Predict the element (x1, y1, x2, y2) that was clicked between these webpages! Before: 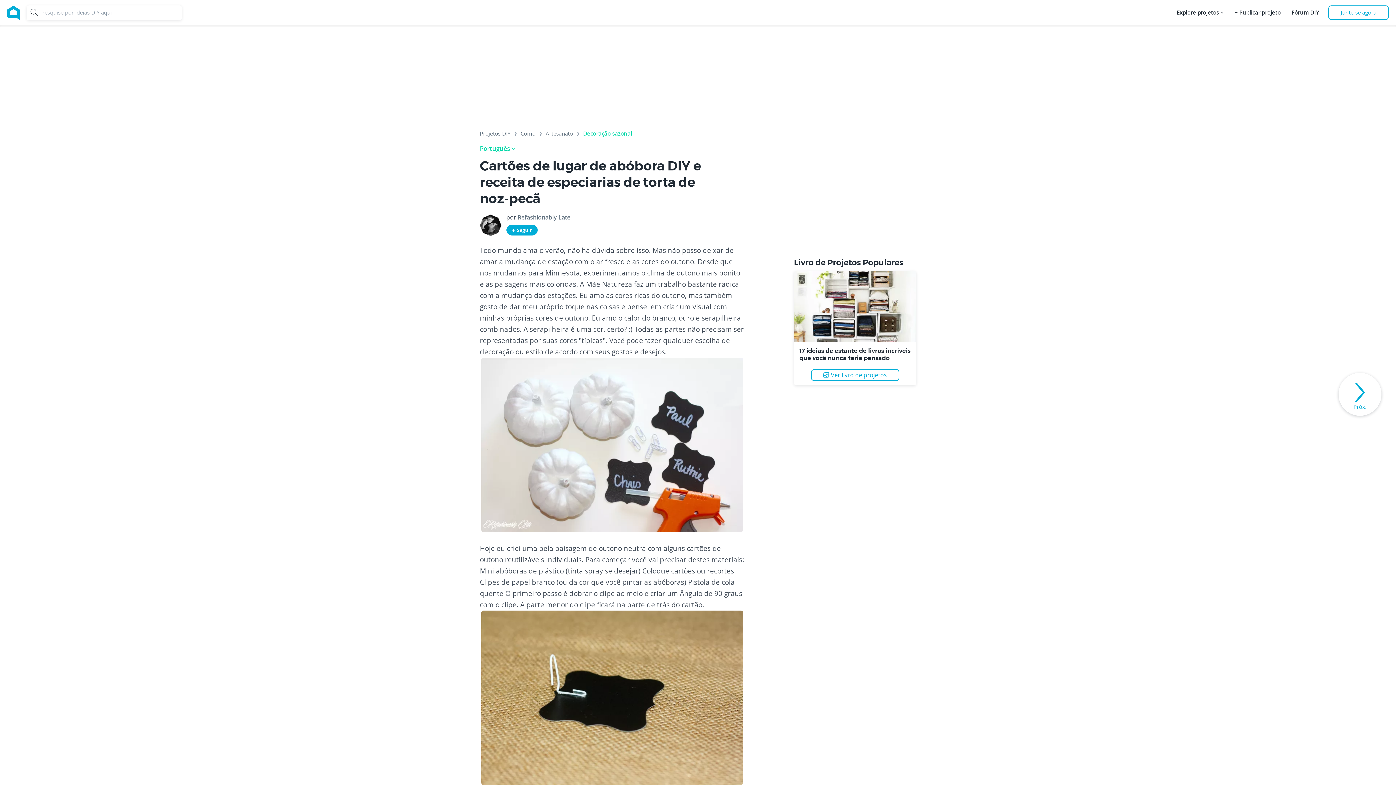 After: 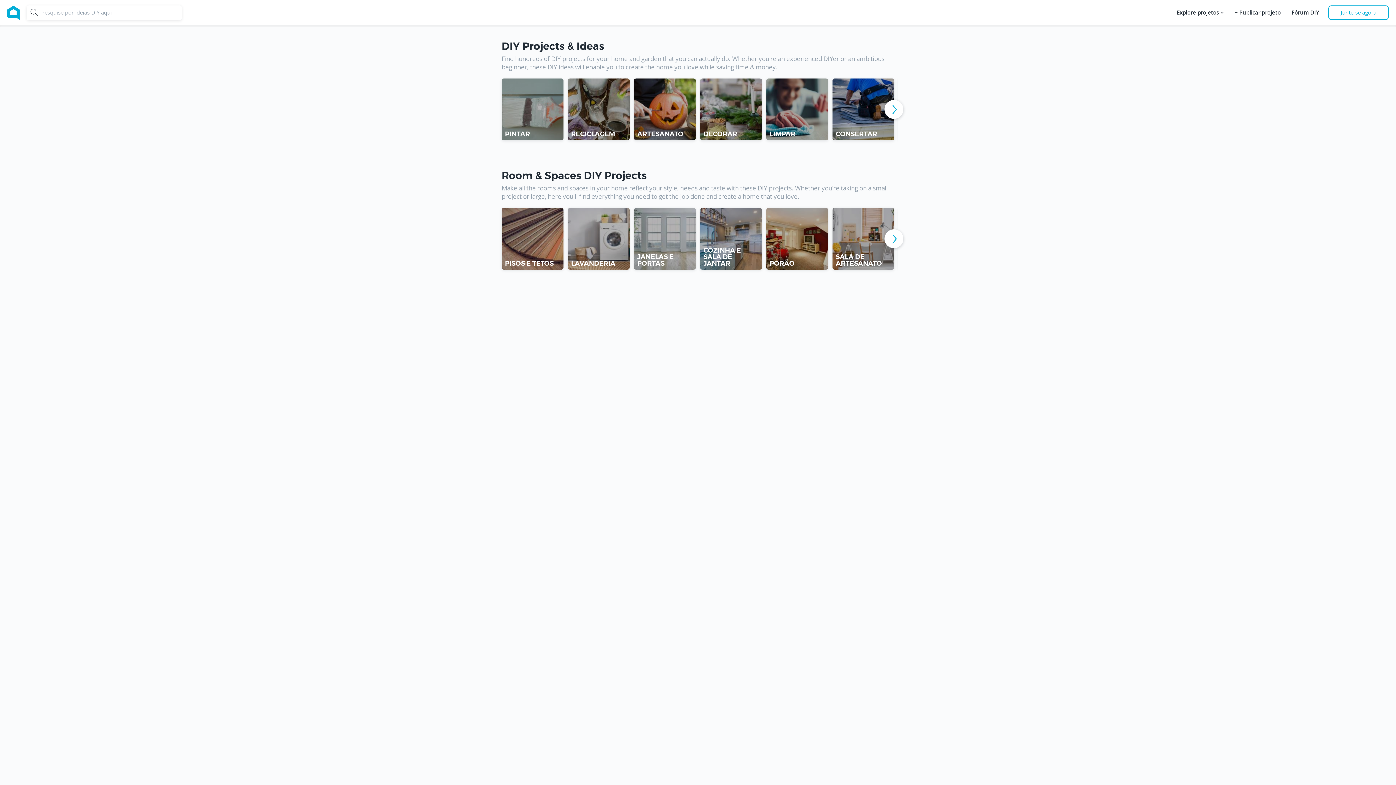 Action: label: Projetos DIY bbox: (480, 130, 510, 139)